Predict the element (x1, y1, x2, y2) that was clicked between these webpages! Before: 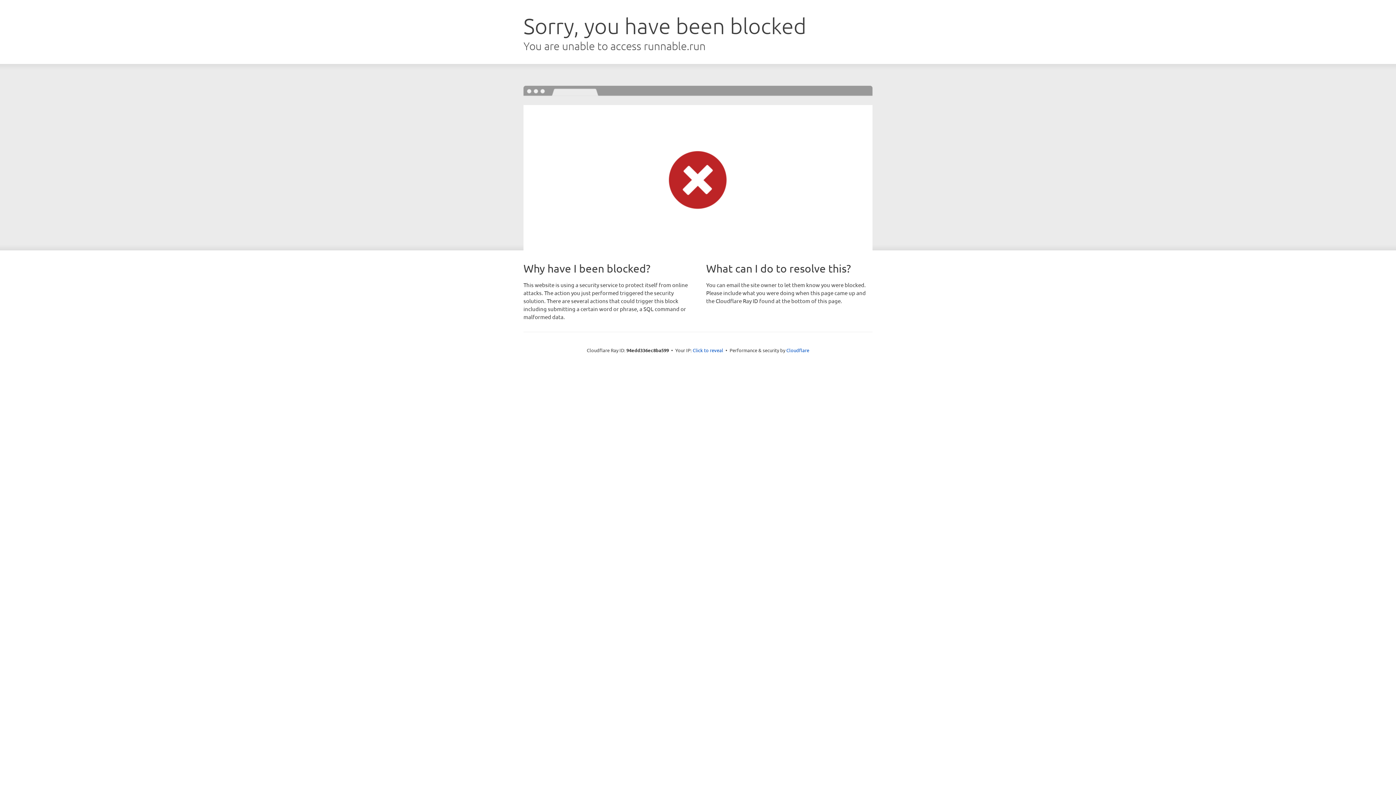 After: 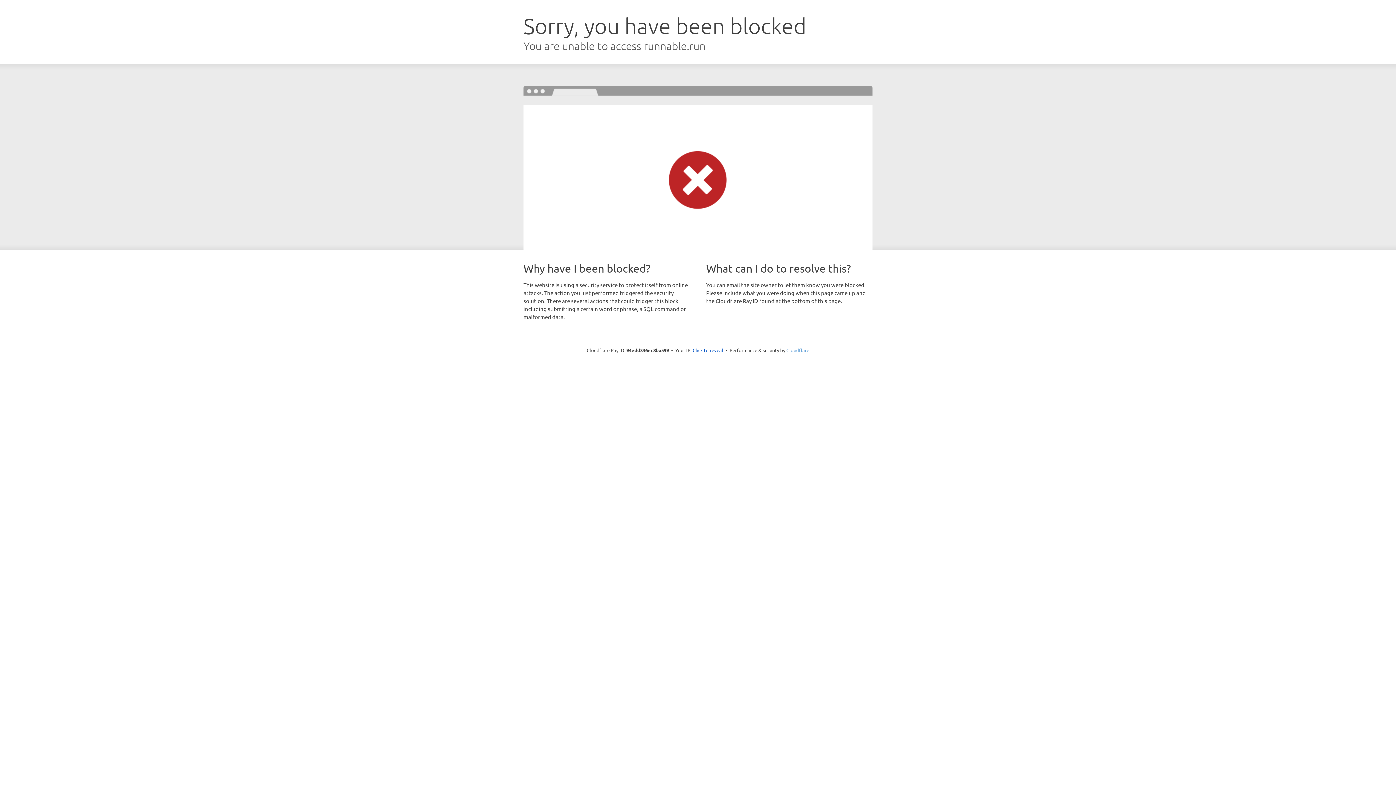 Action: bbox: (786, 347, 809, 353) label: Cloudflare